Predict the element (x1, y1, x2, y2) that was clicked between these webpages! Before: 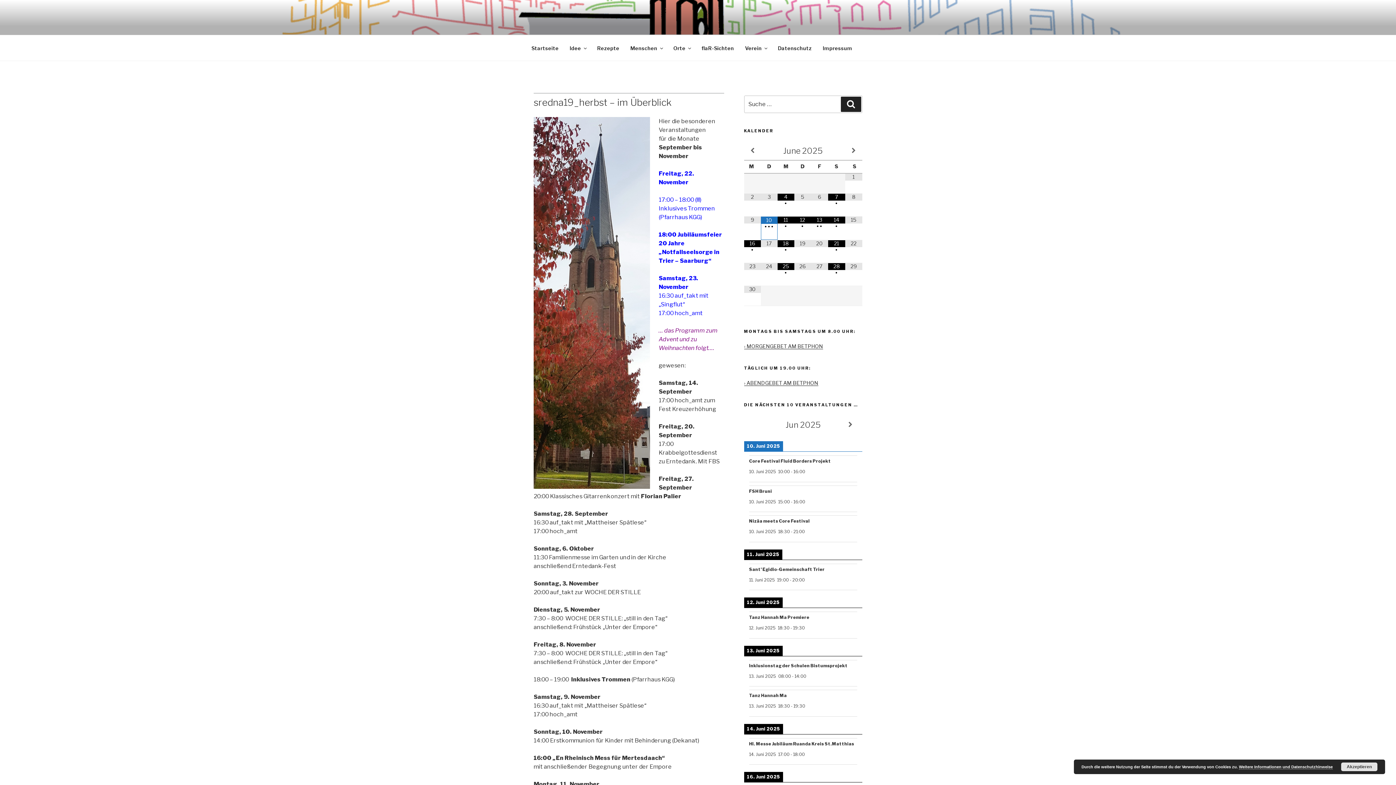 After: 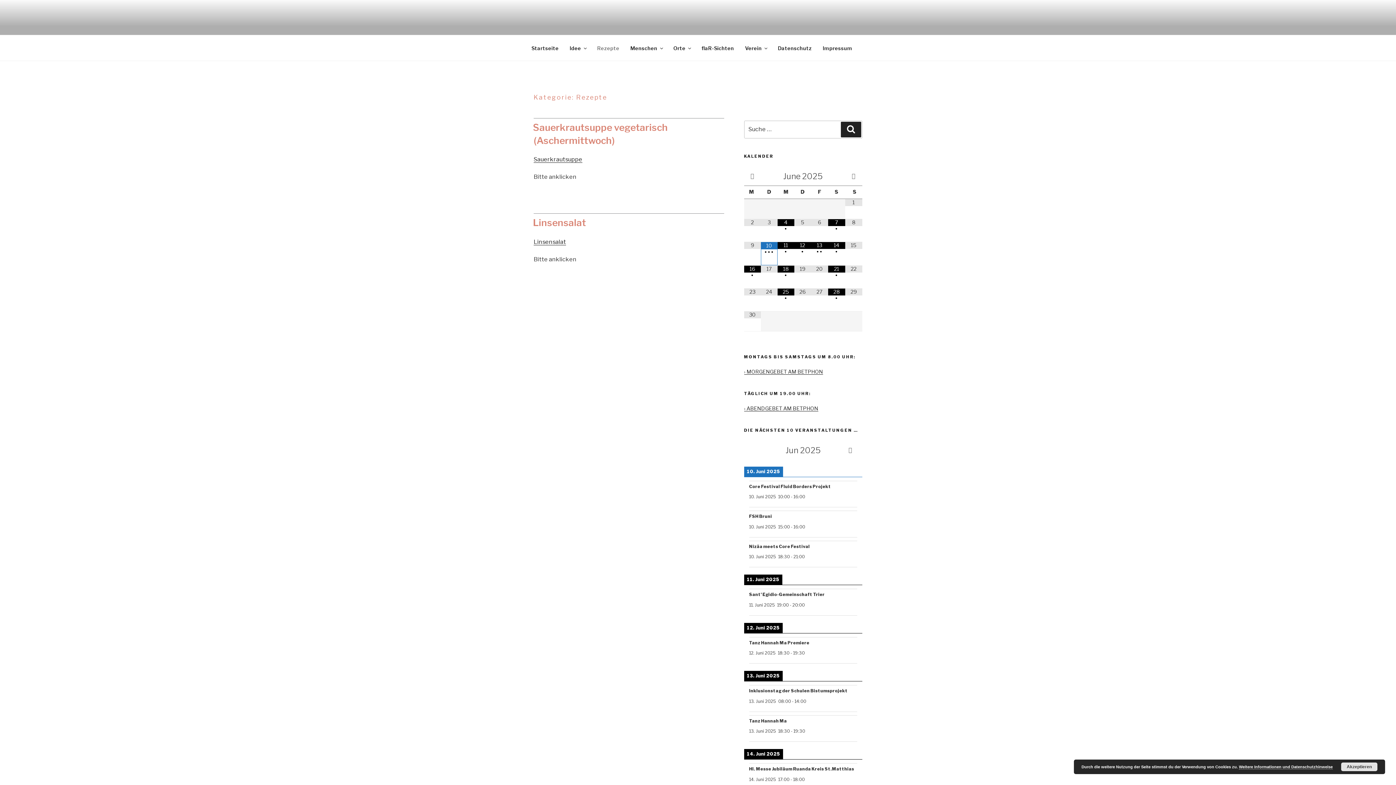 Action: label: Rezepte bbox: (592, 39, 624, 56)